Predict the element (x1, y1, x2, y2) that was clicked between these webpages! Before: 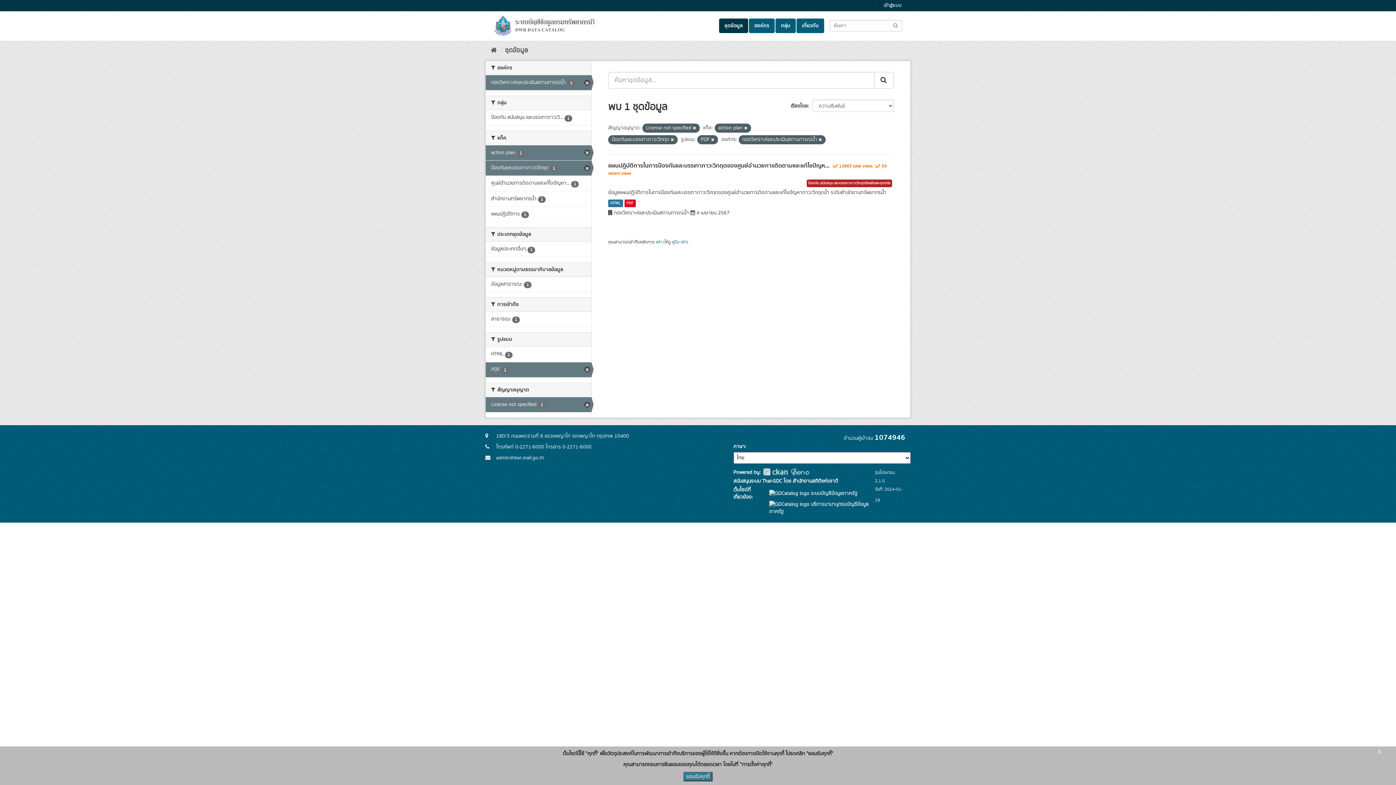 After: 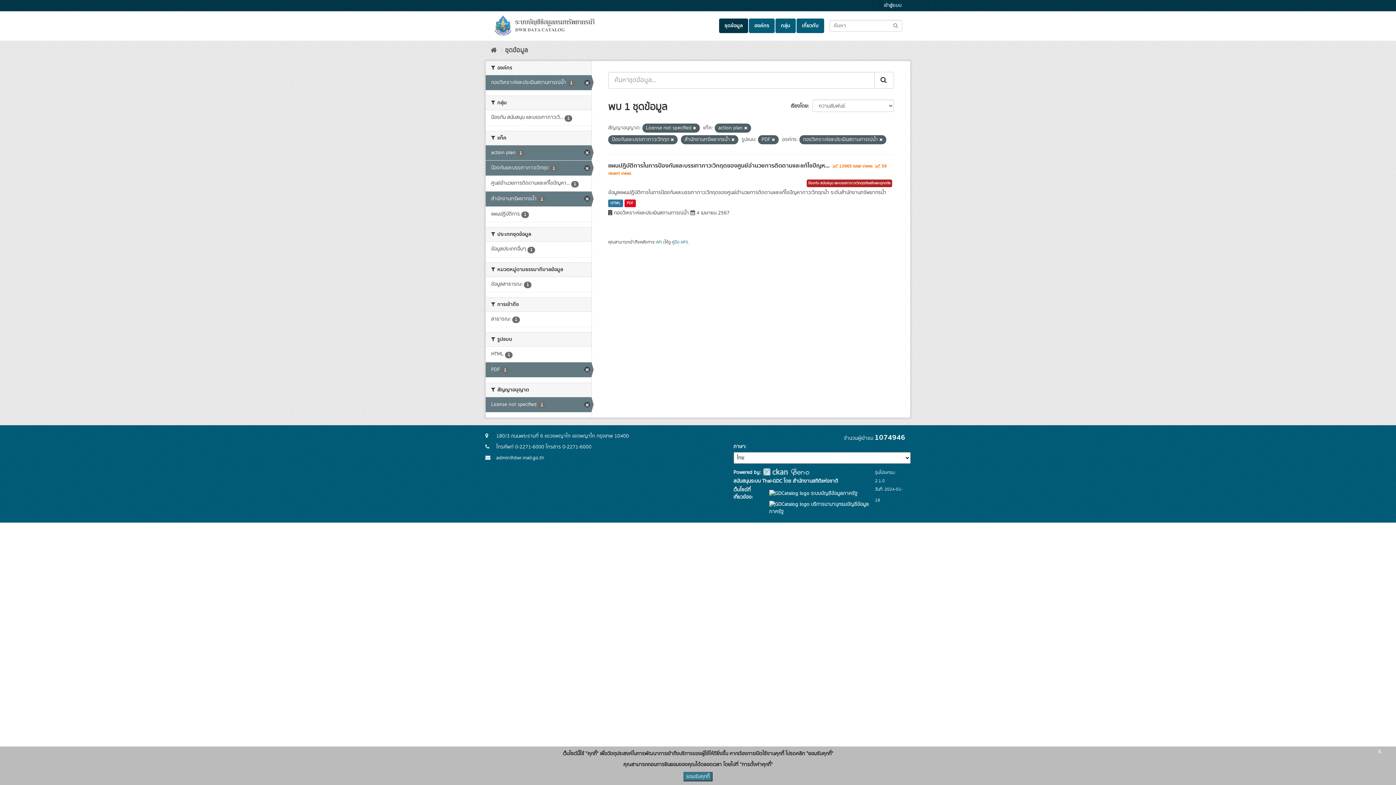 Action: label: สำนักงานทรัพยากรน้ำ 1 bbox: (485, 191, 591, 206)